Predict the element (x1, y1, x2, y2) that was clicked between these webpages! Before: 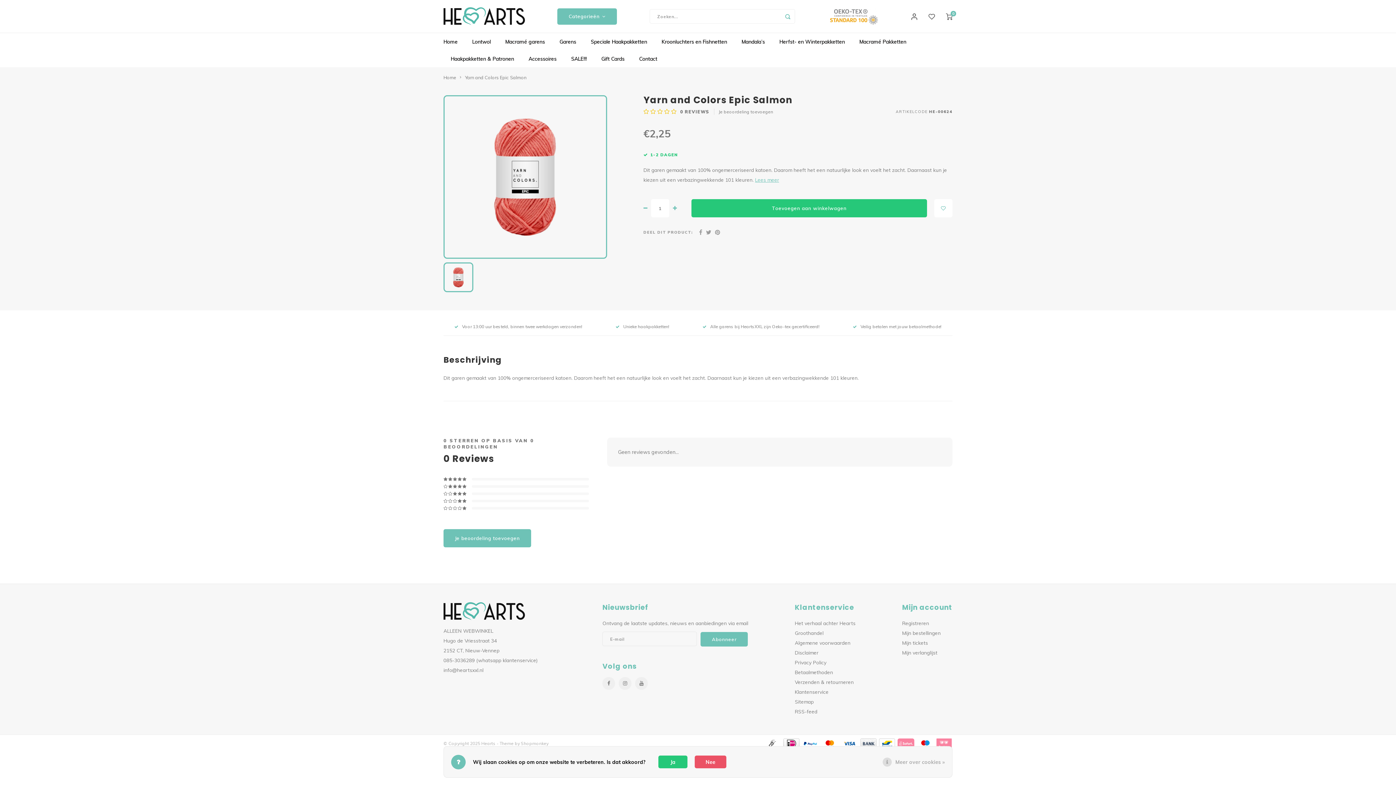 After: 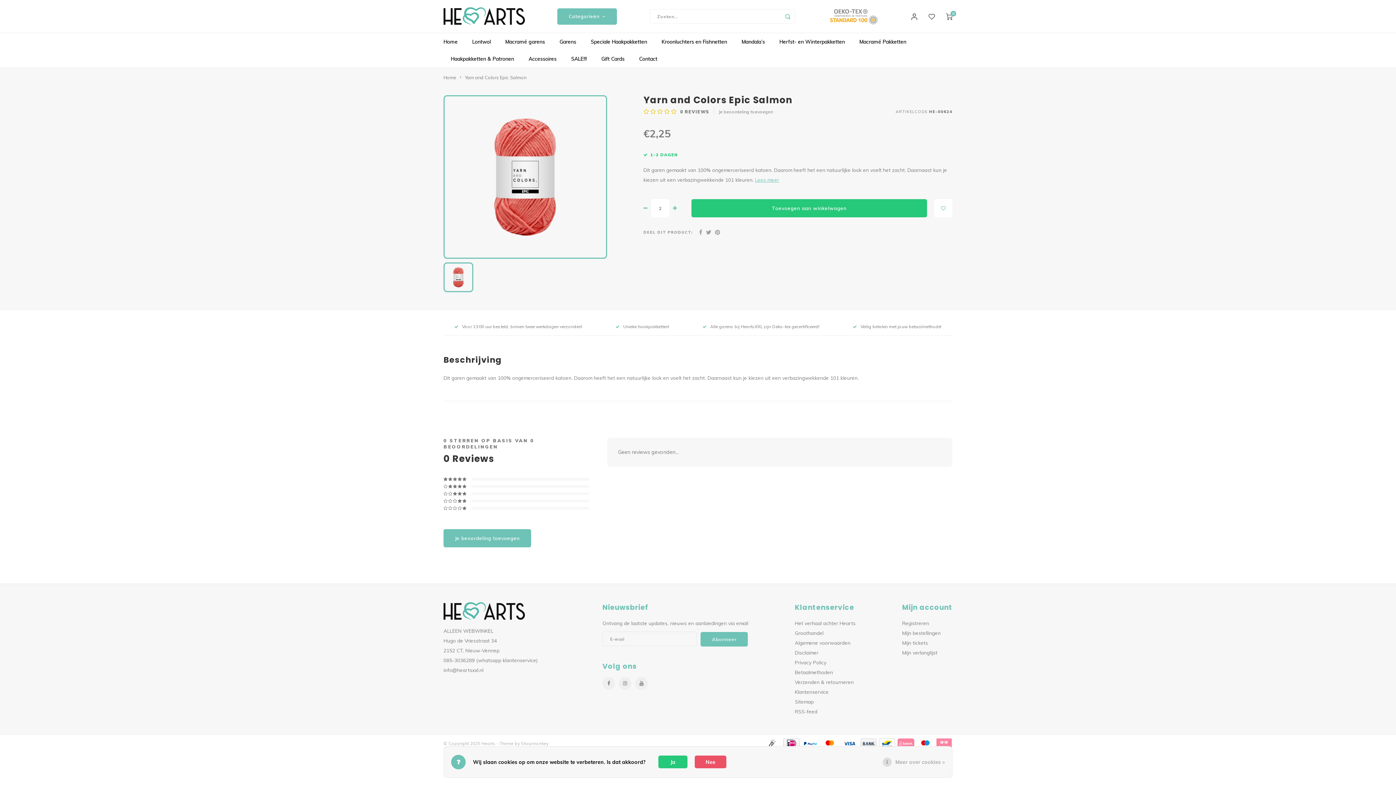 Action: bbox: (673, 204, 677, 212)